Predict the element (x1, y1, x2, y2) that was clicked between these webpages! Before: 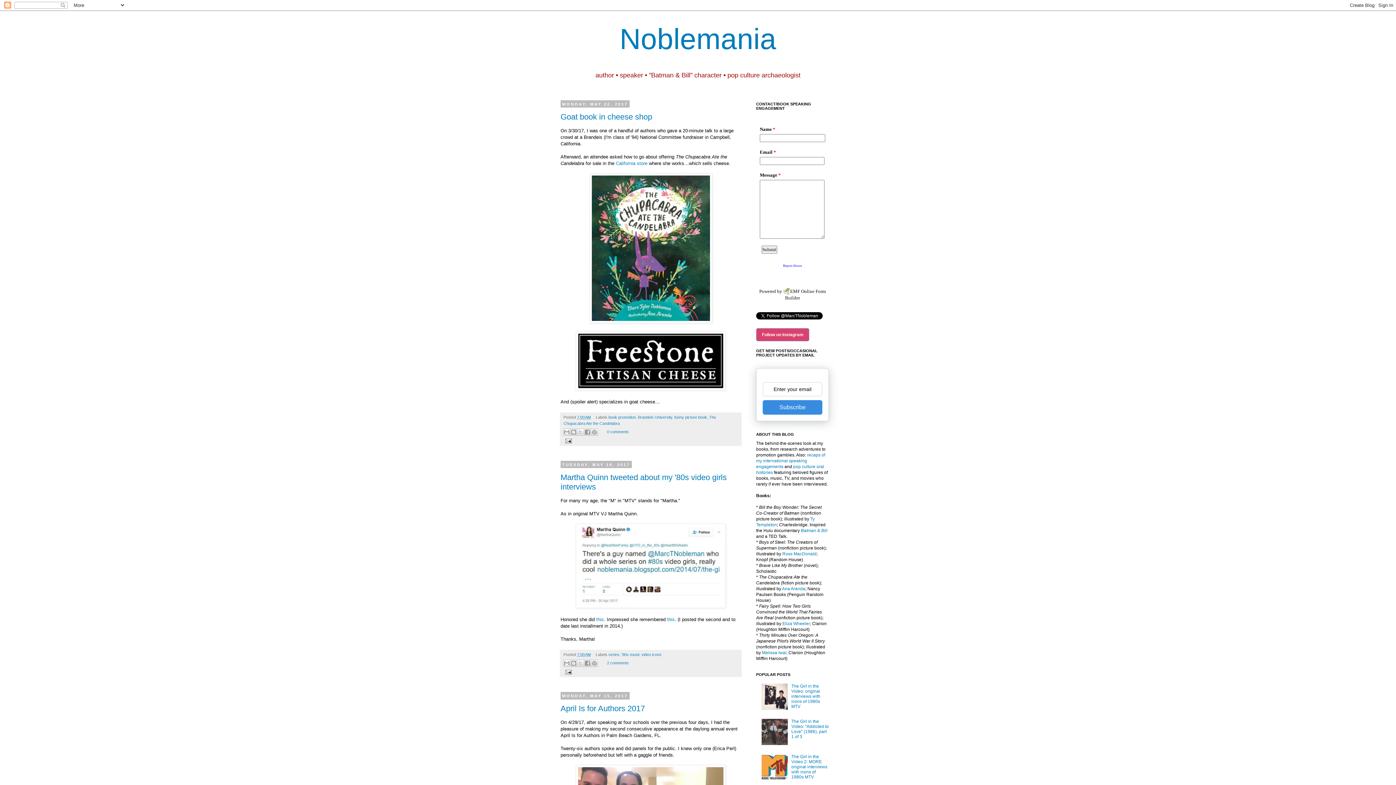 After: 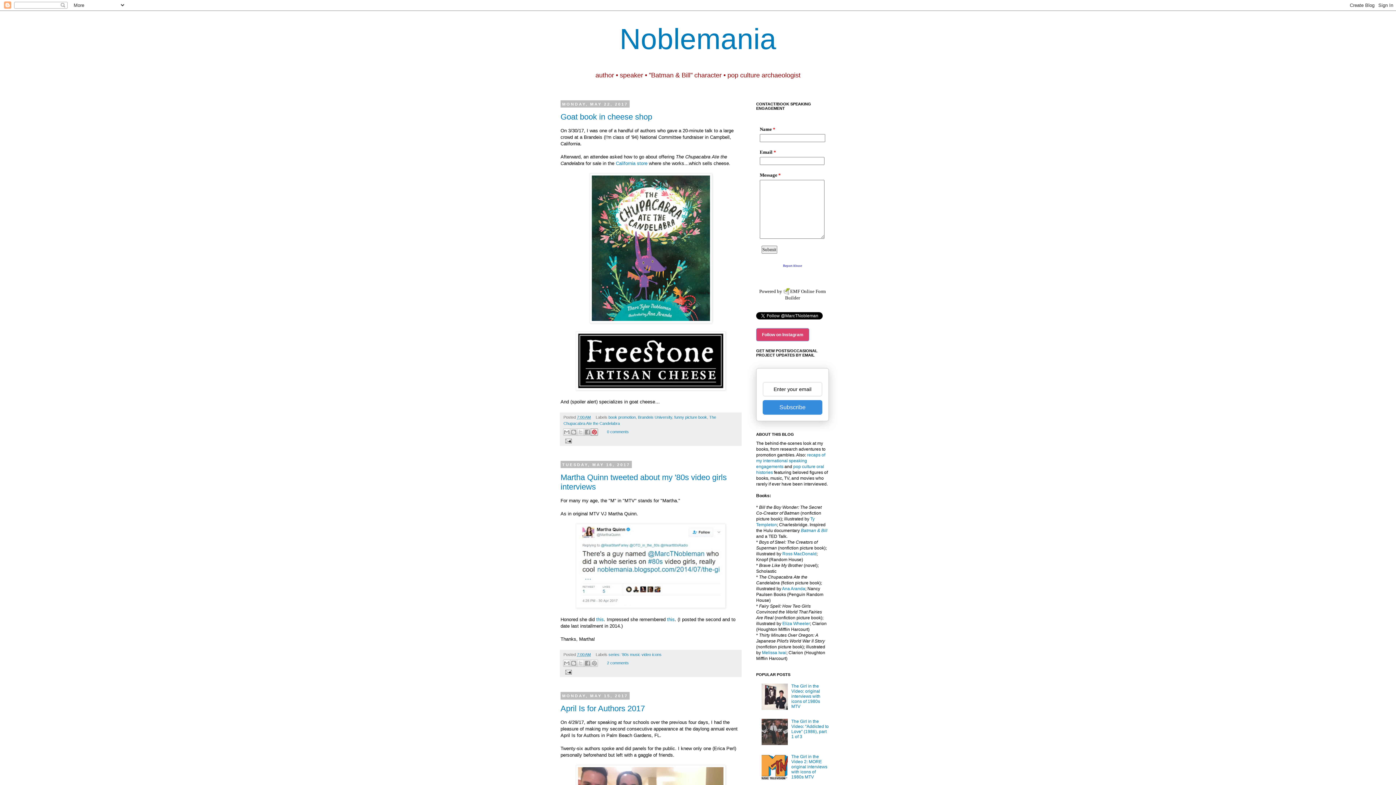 Action: bbox: (590, 428, 598, 436) label: Share to Pinterest